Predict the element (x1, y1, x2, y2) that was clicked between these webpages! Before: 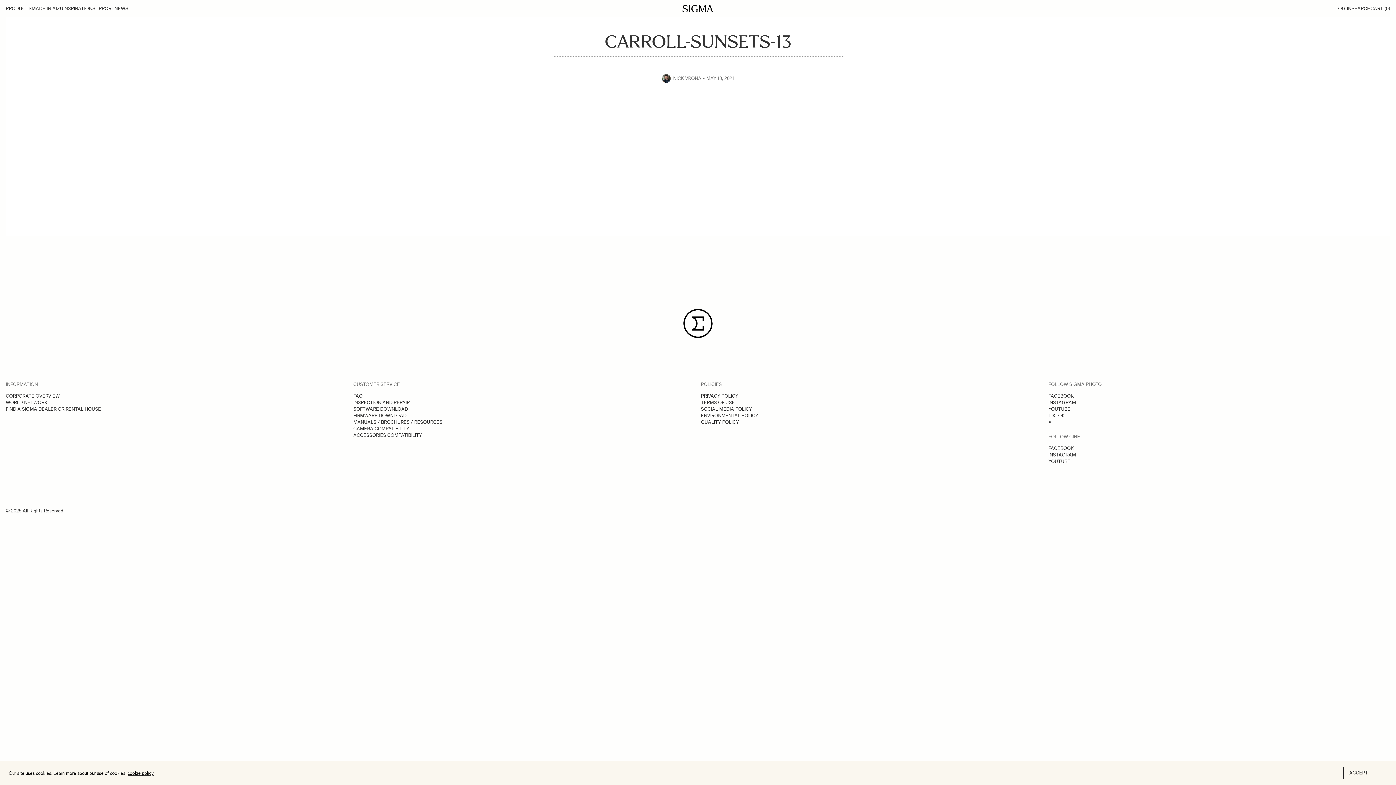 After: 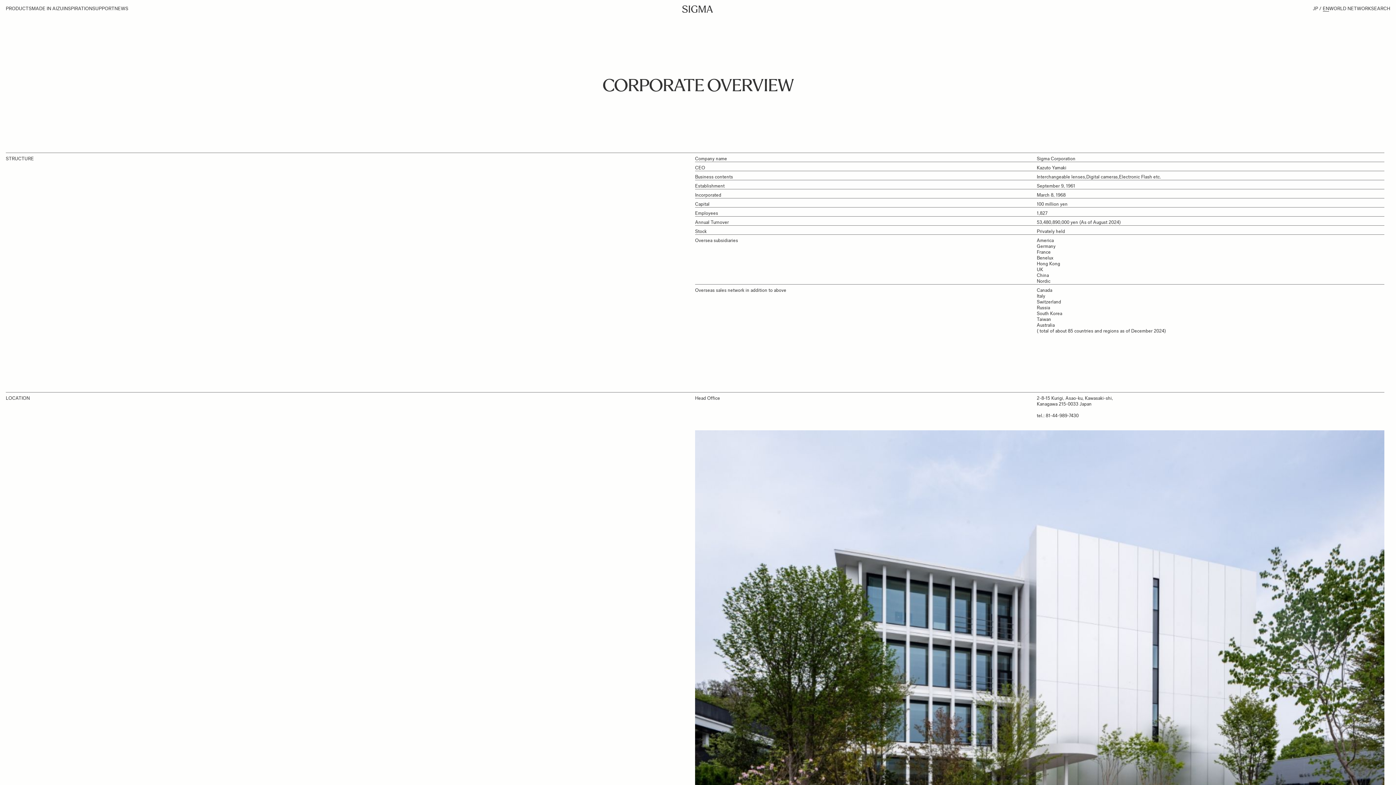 Action: label: CORPORATE OVERVIEW bbox: (5, 393, 59, 398)